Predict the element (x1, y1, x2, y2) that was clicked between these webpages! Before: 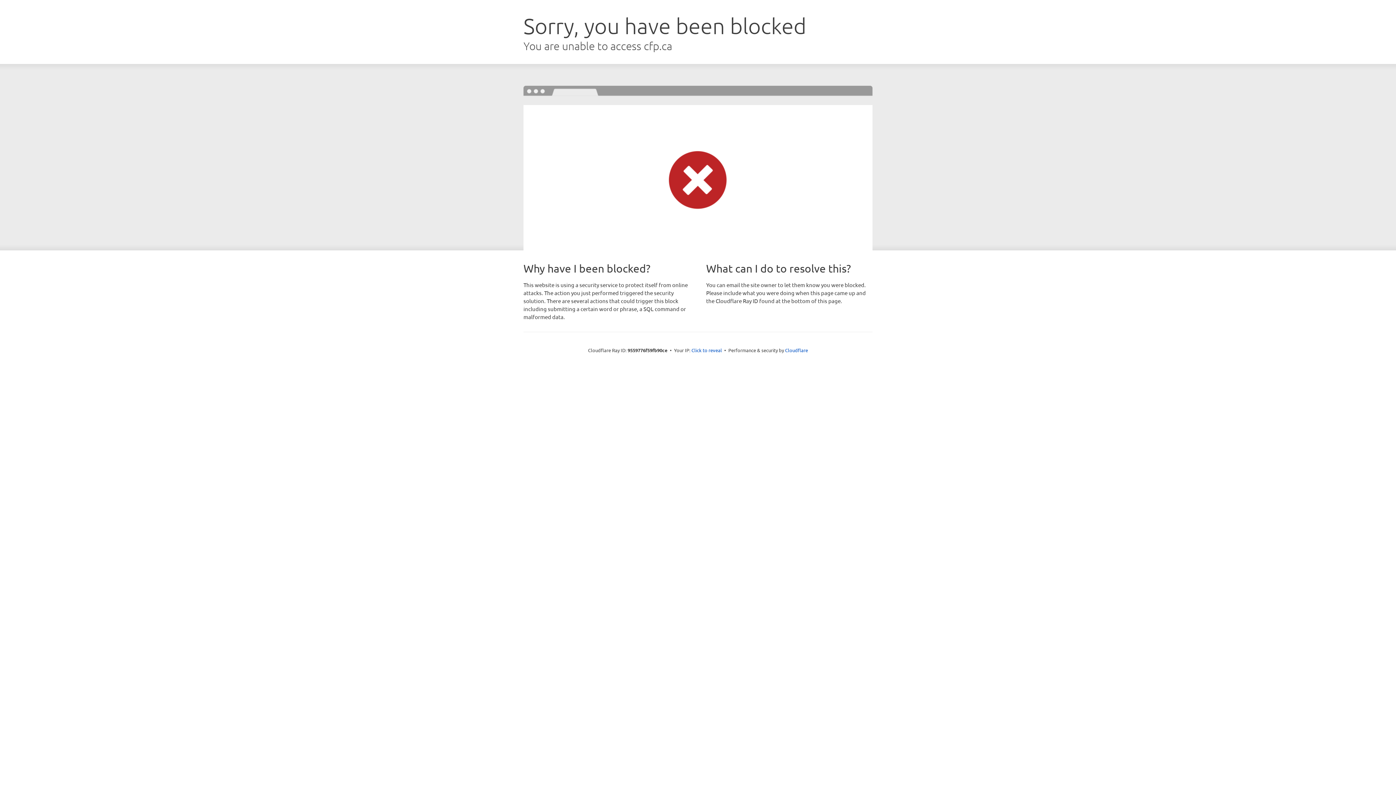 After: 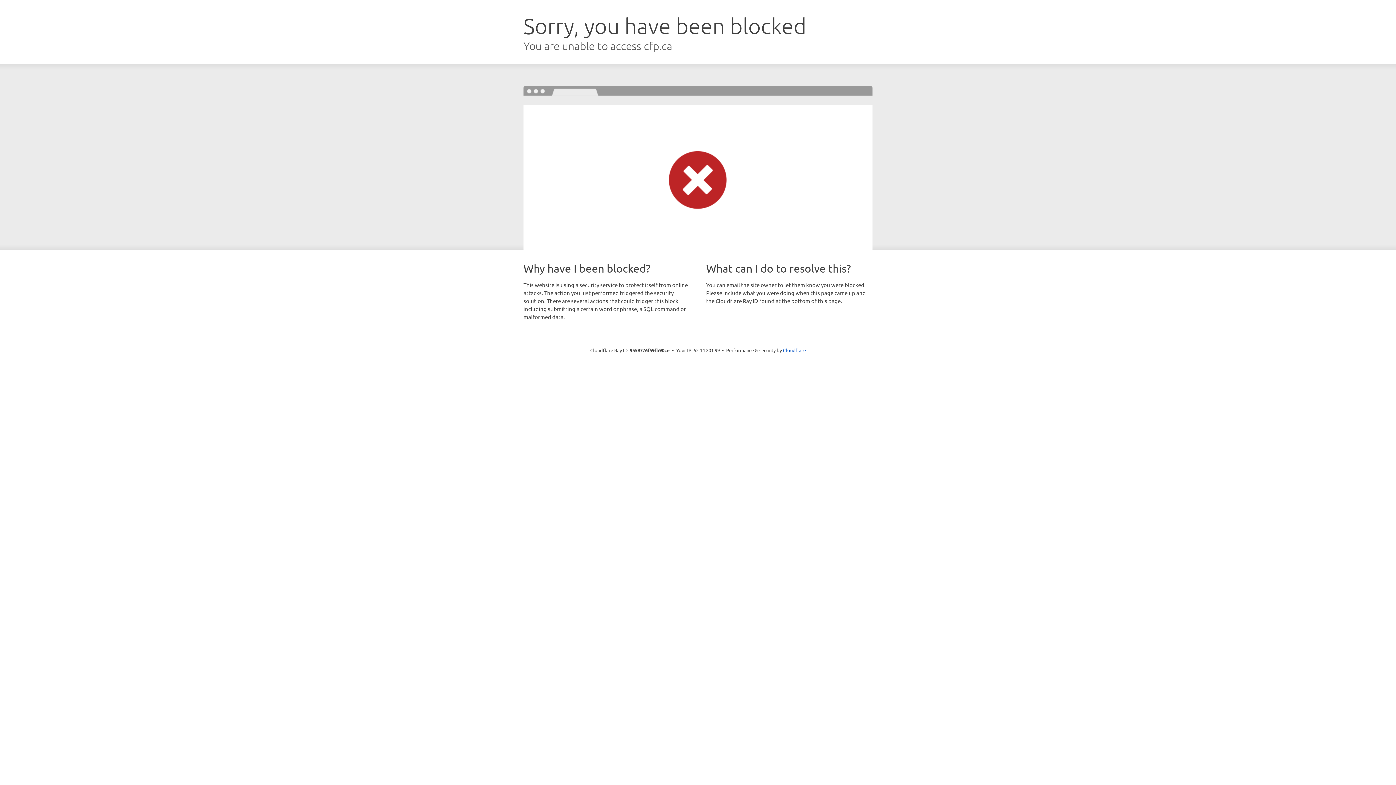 Action: label: Click to reveal bbox: (691, 346, 722, 353)